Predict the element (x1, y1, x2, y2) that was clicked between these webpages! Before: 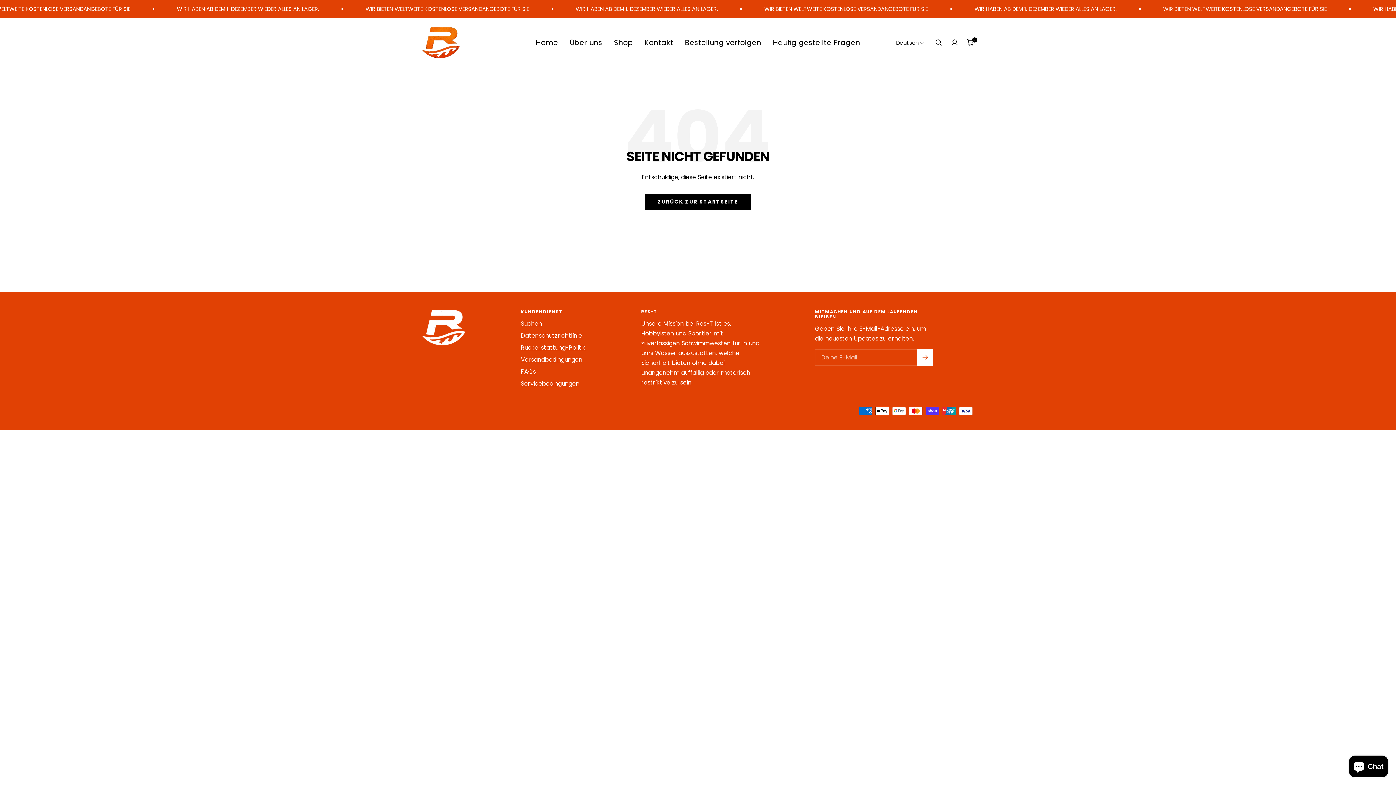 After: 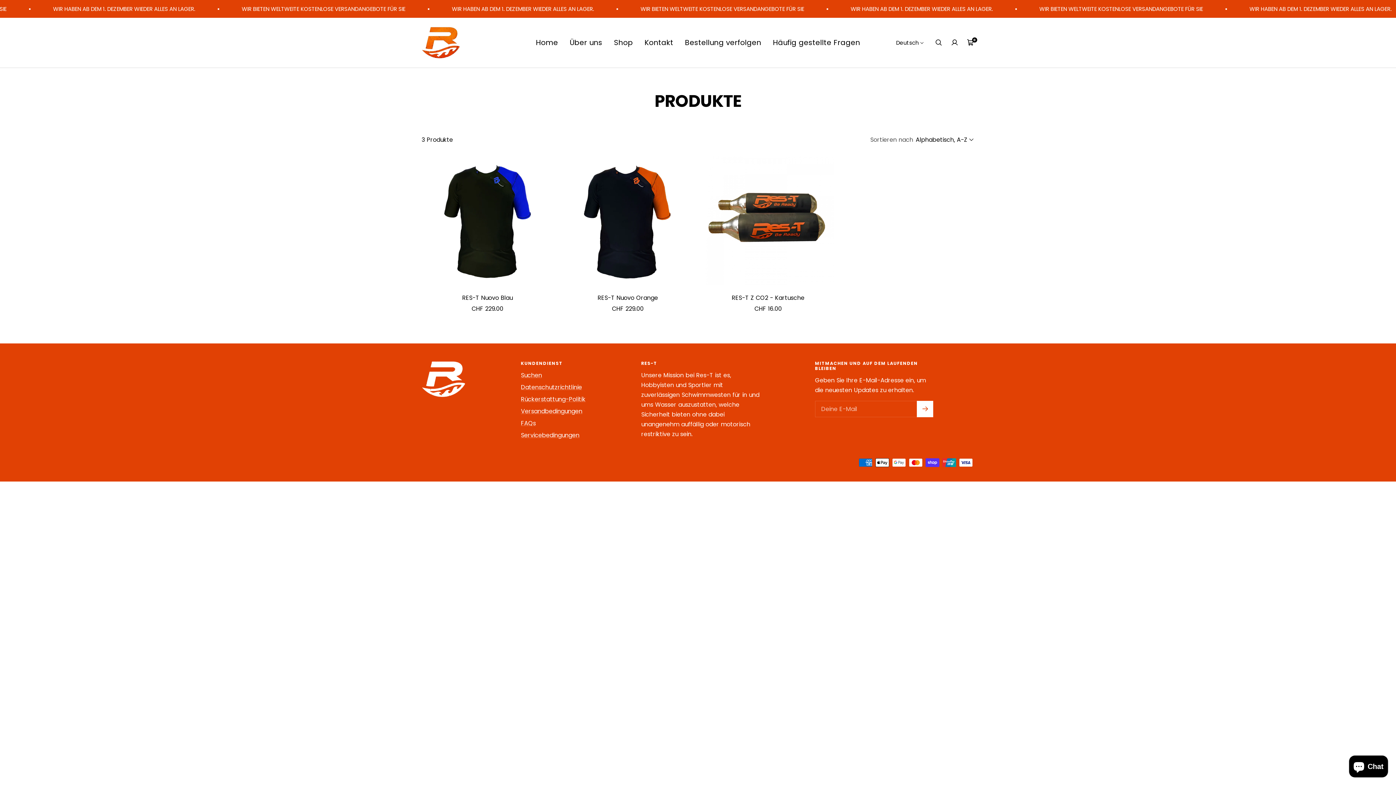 Action: label: Shop bbox: (614, 36, 633, 48)